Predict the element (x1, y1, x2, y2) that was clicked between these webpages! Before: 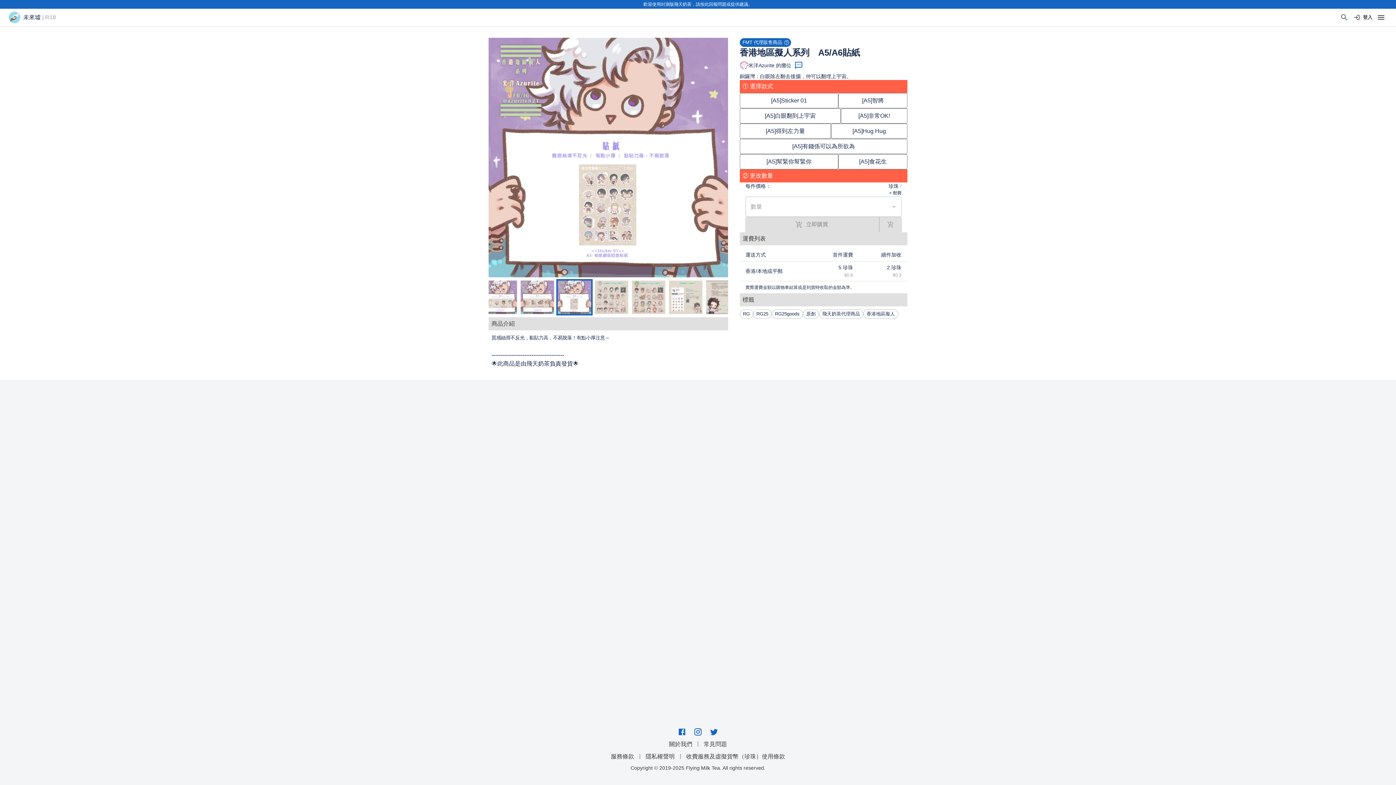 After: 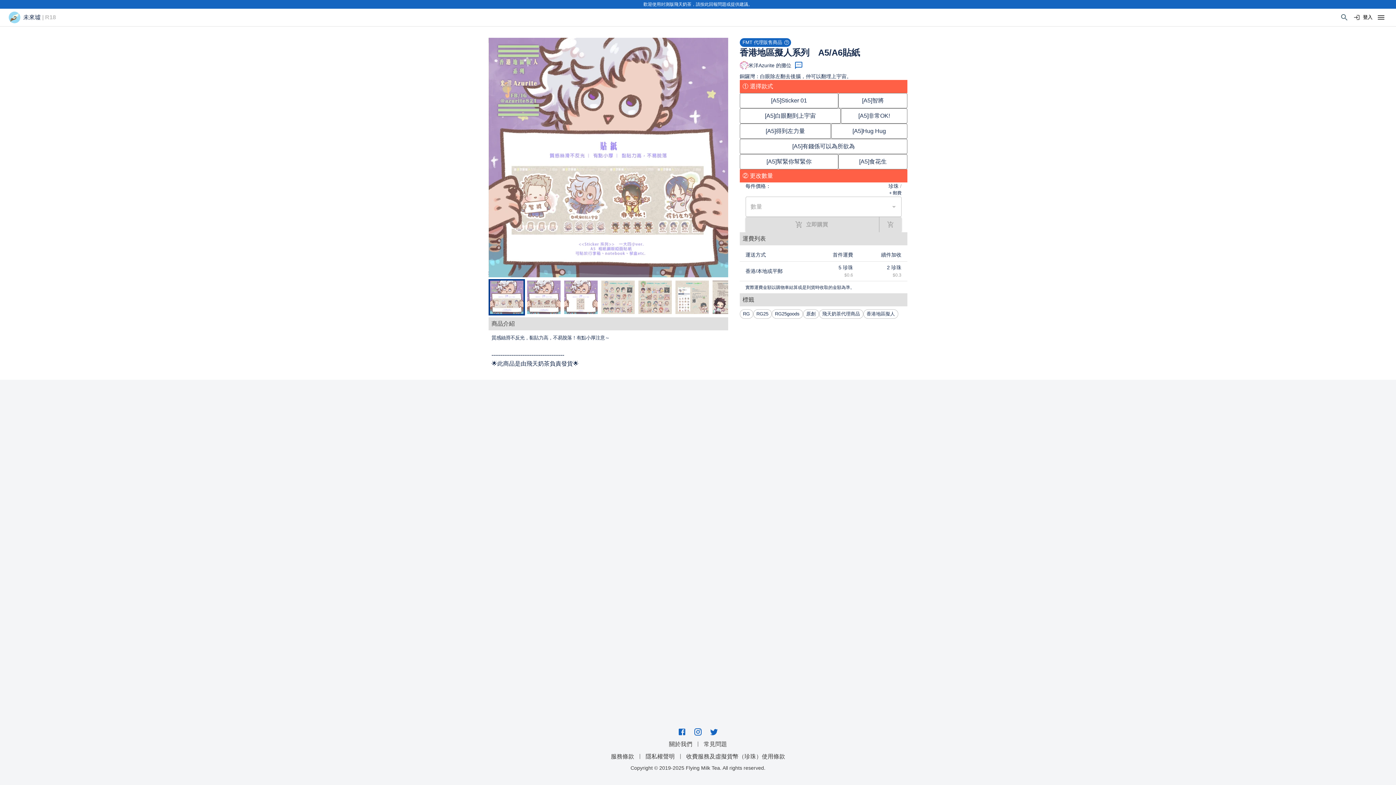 Action: label: Go to Slide 1 bbox: (488, 279, 525, 315)